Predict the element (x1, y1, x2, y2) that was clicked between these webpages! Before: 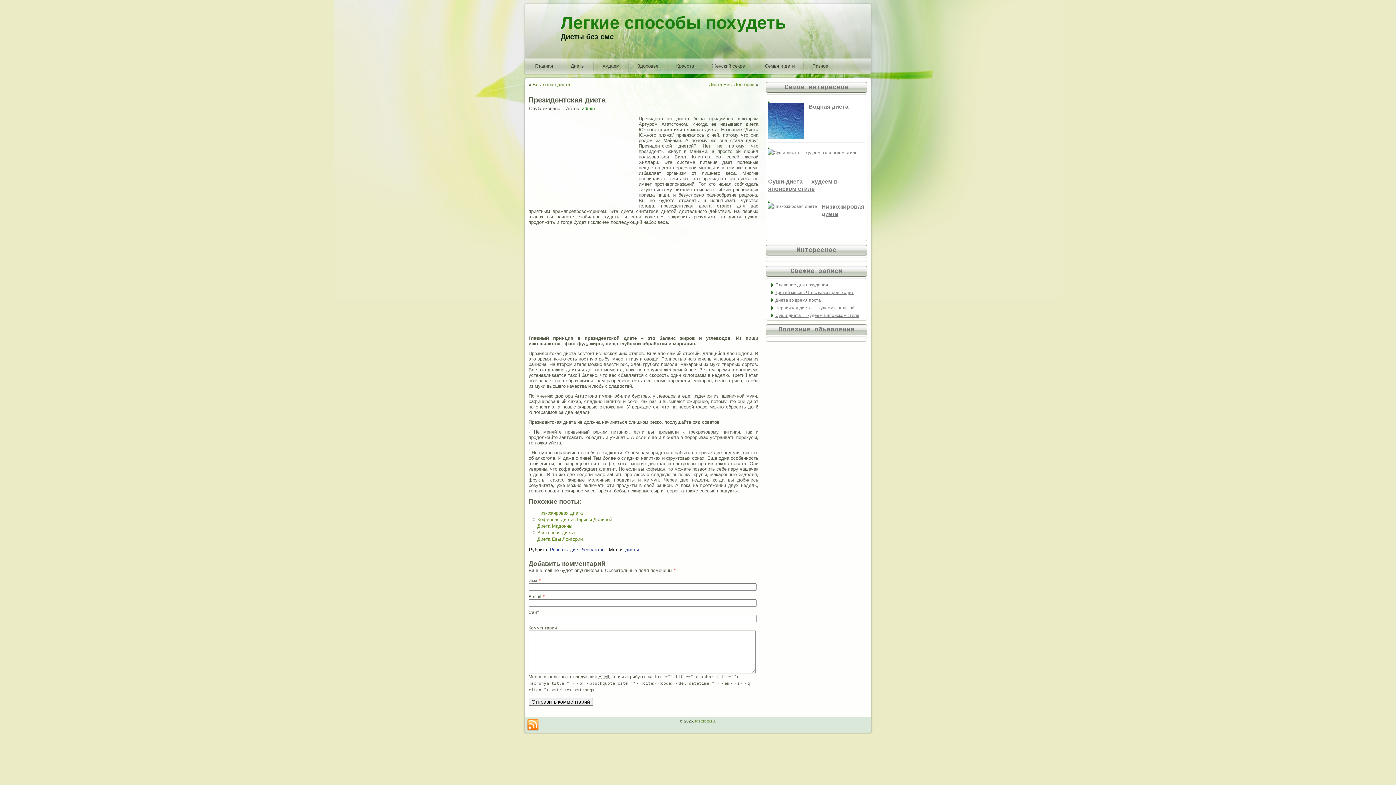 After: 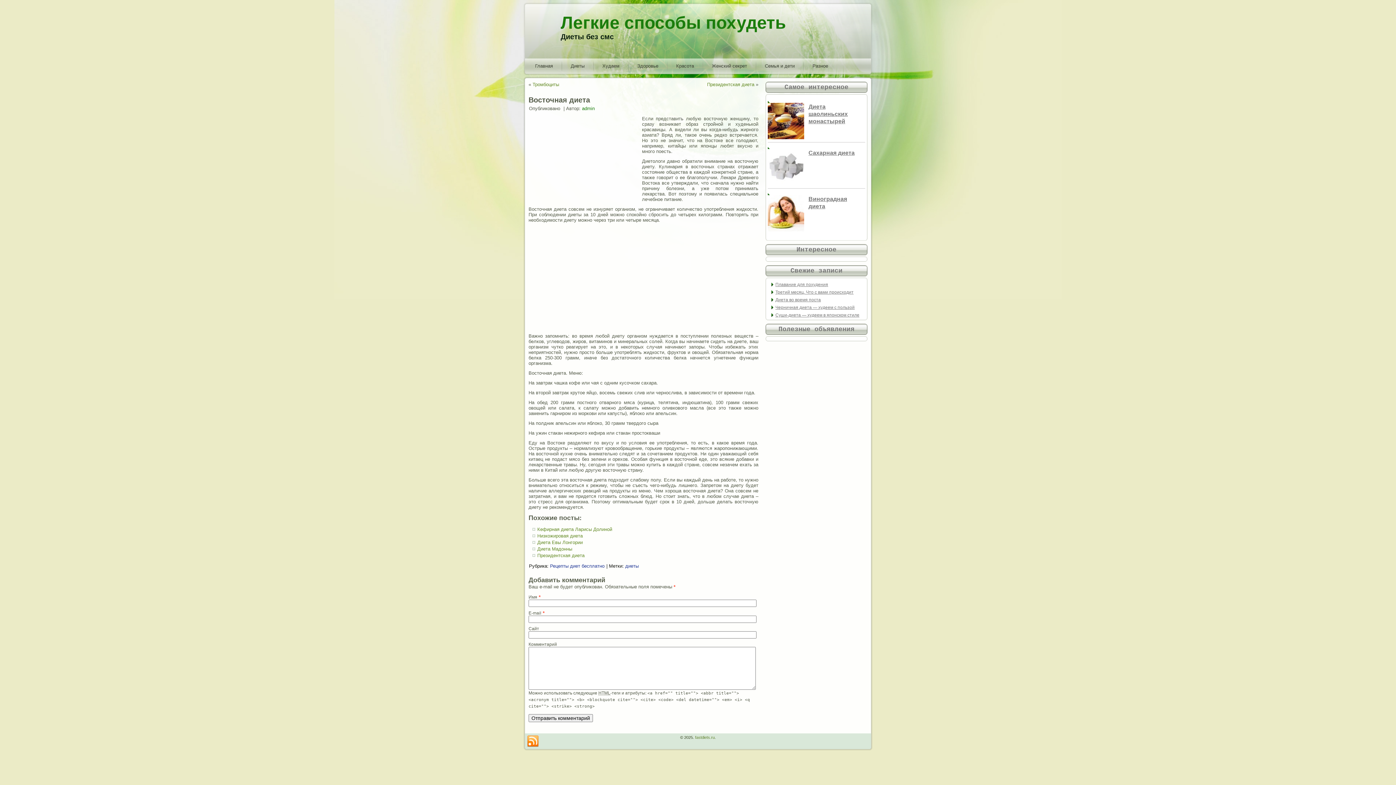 Action: bbox: (537, 530, 574, 535) label: Восточная диета